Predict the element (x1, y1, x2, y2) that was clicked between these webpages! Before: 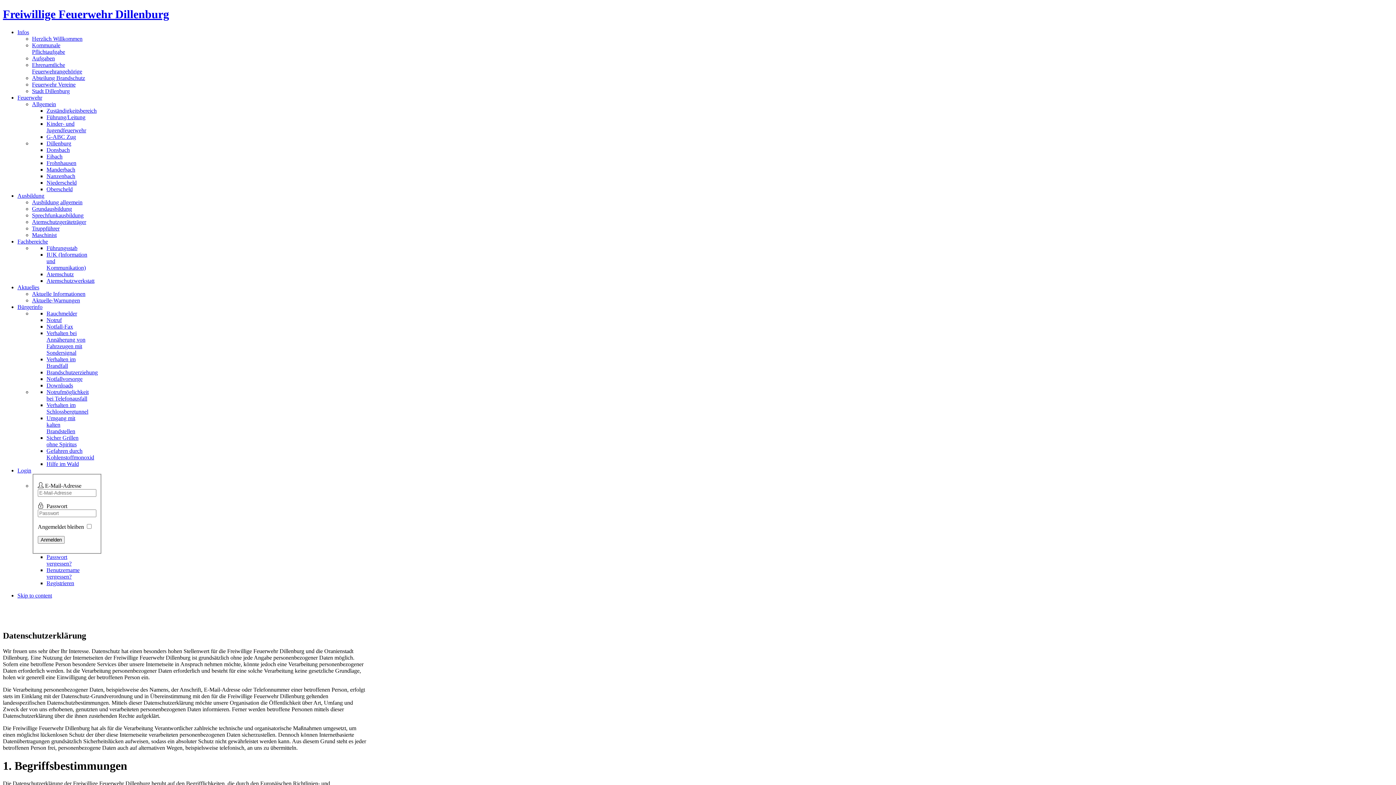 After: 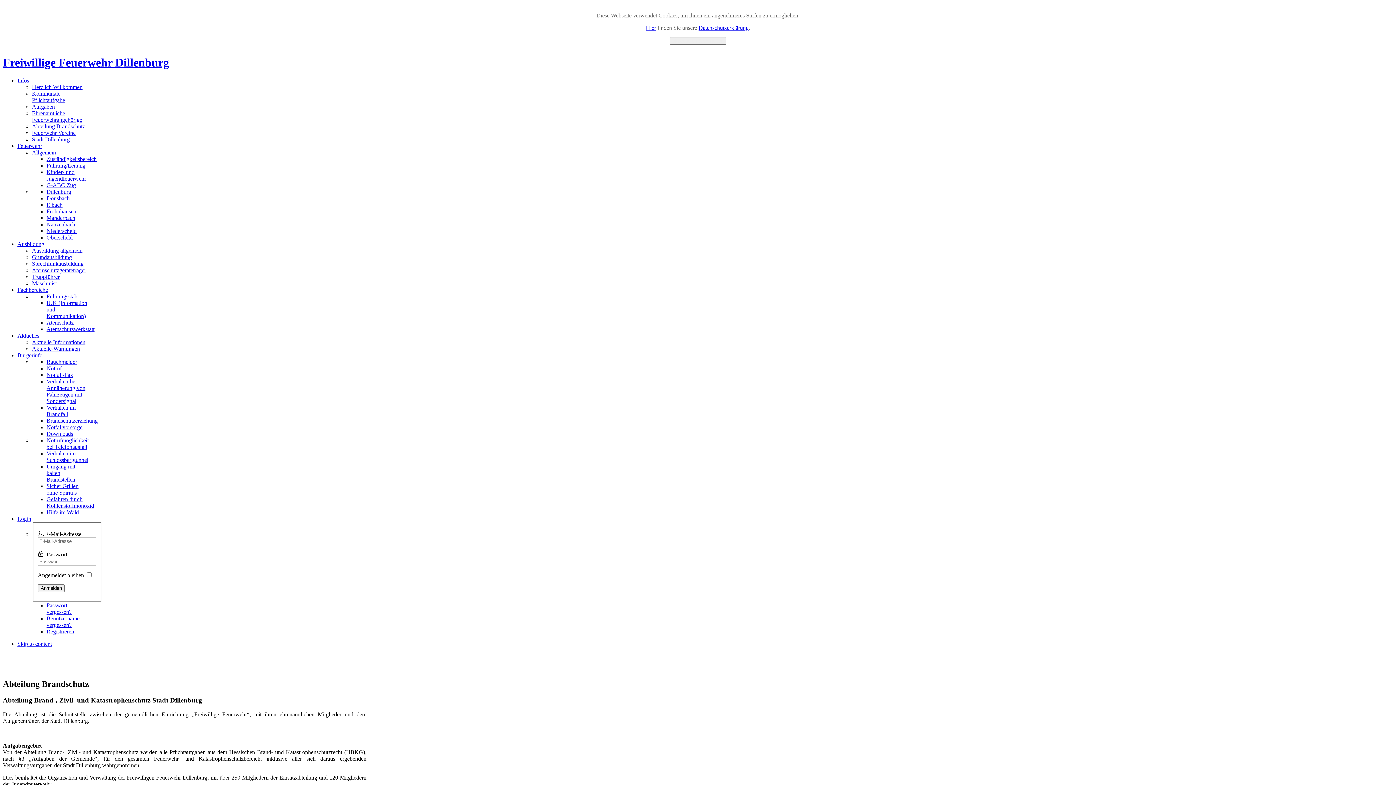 Action: label: Abteilung Brandschutz bbox: (32, 74, 85, 81)